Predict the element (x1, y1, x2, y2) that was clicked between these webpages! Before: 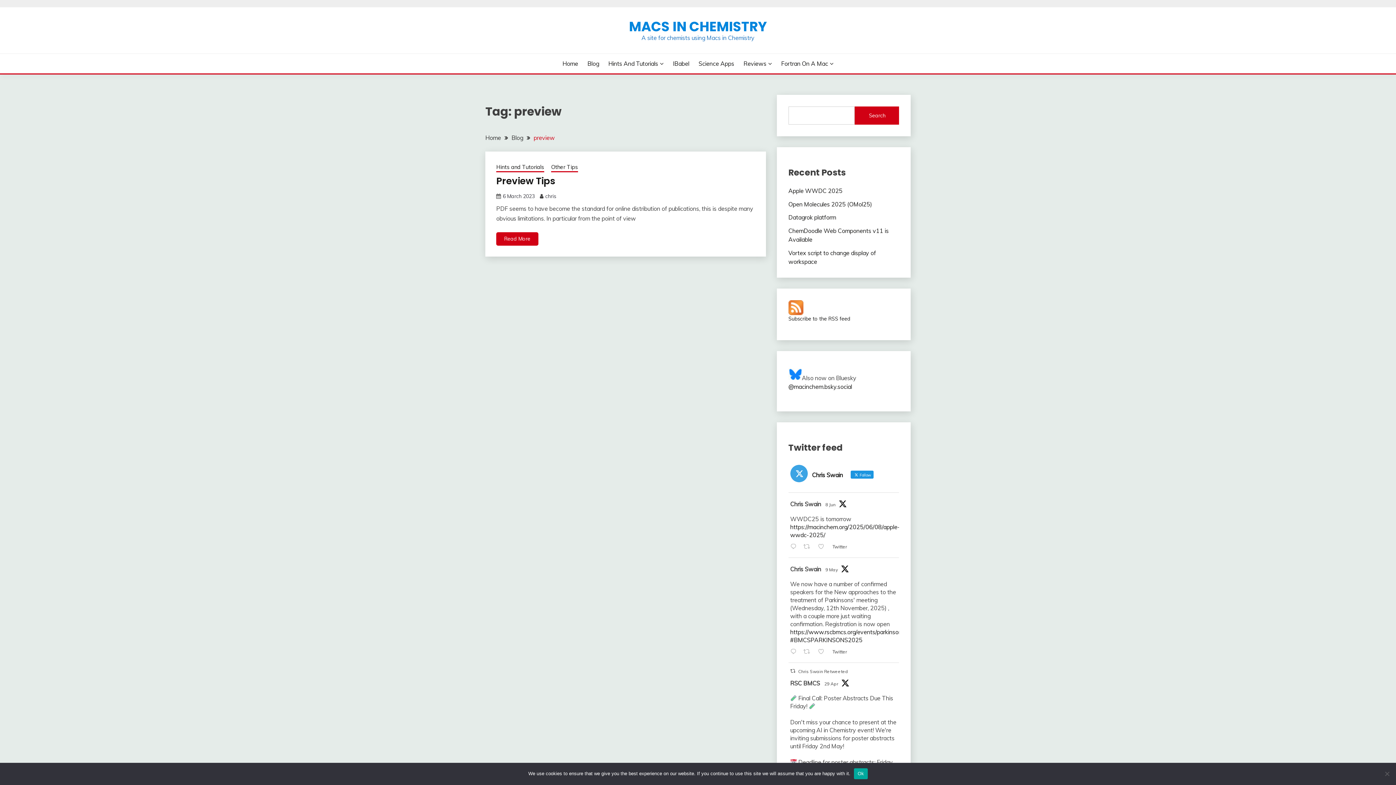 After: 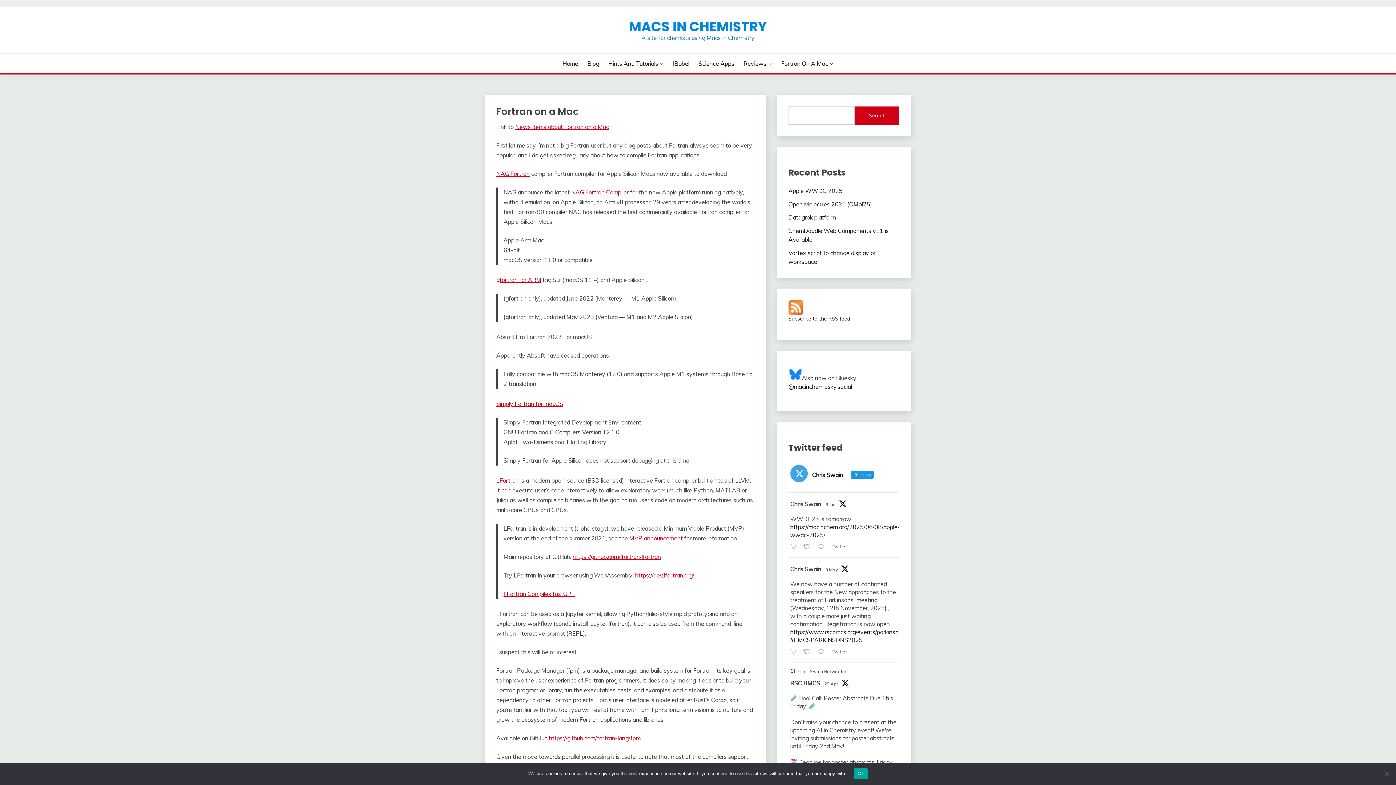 Action: bbox: (781, 59, 833, 68) label: Fortran On A Mac